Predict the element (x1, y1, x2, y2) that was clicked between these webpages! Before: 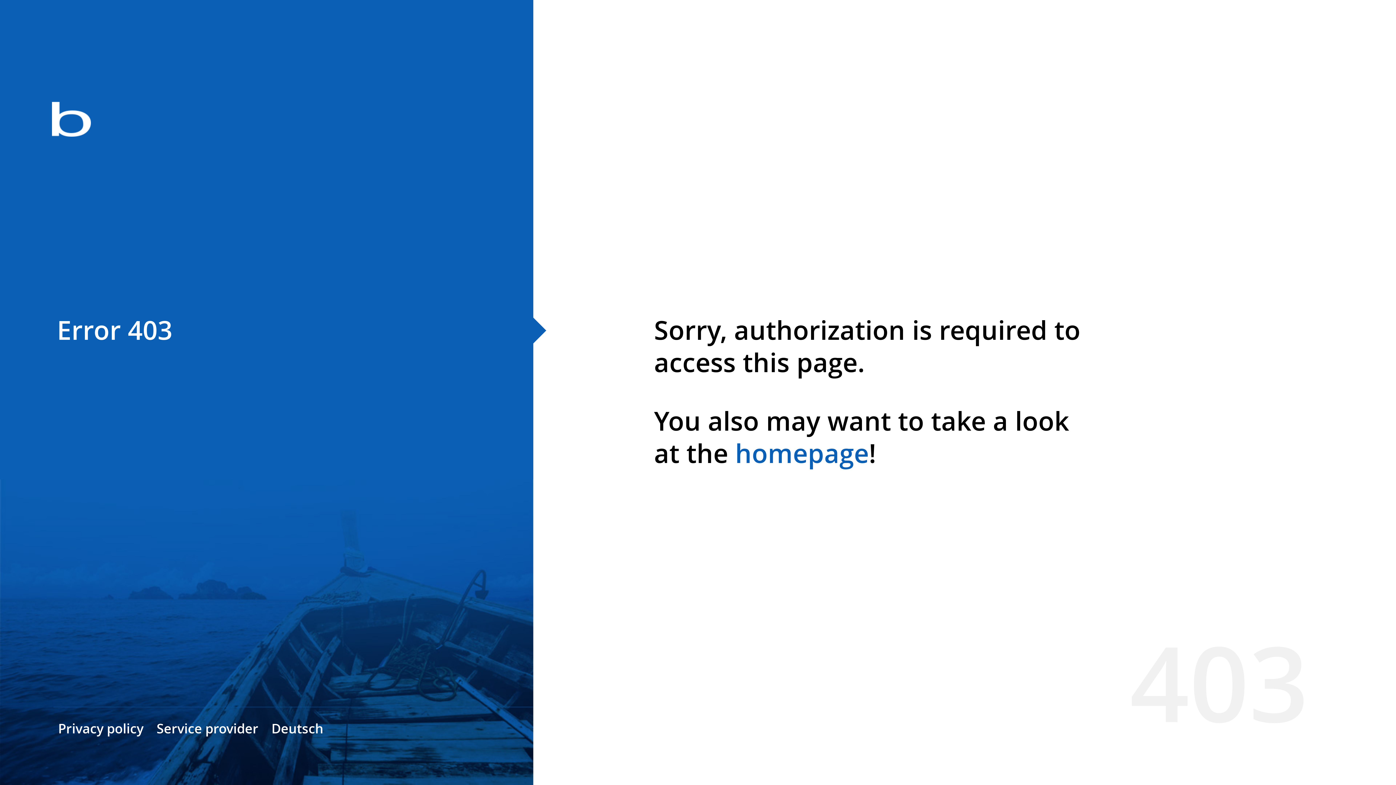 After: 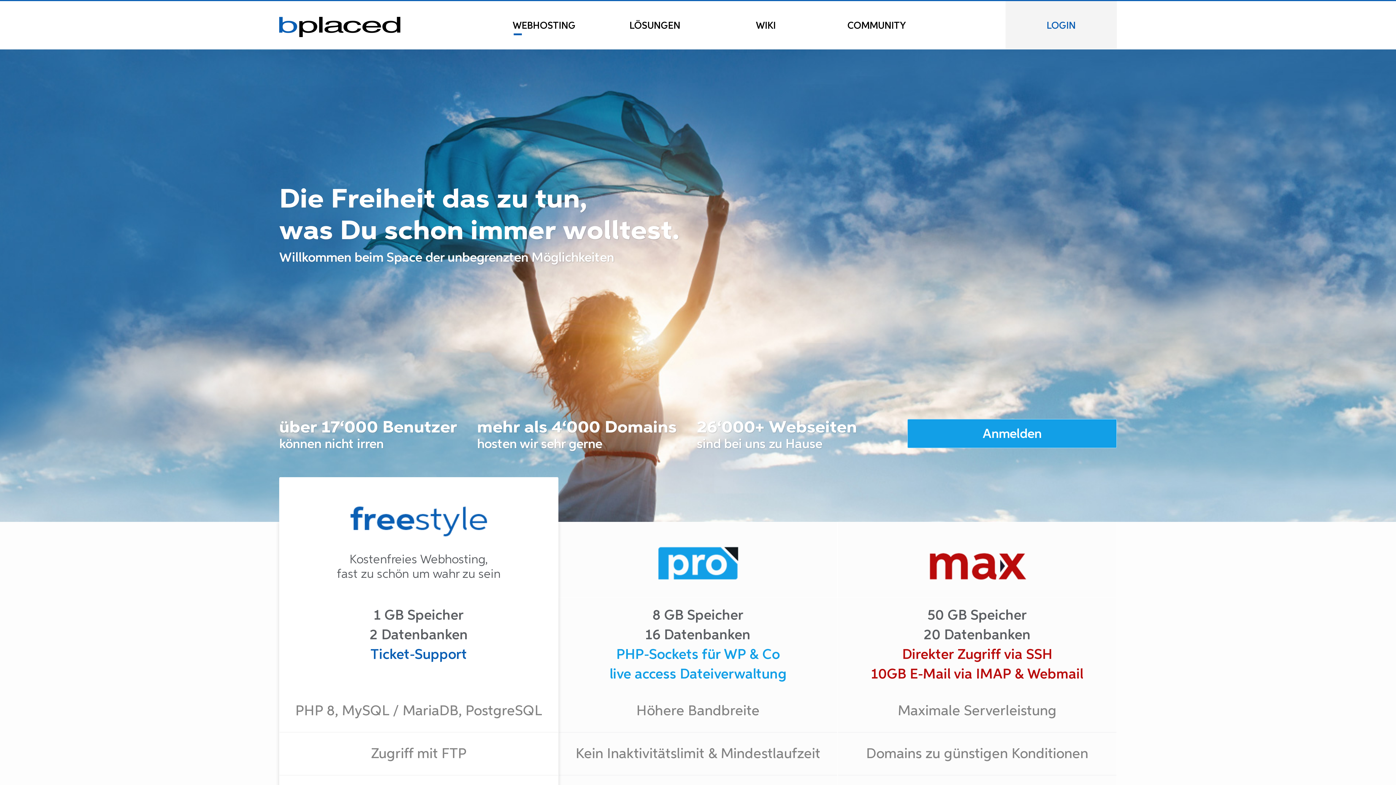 Action: bbox: (0, 78, 533, 163)